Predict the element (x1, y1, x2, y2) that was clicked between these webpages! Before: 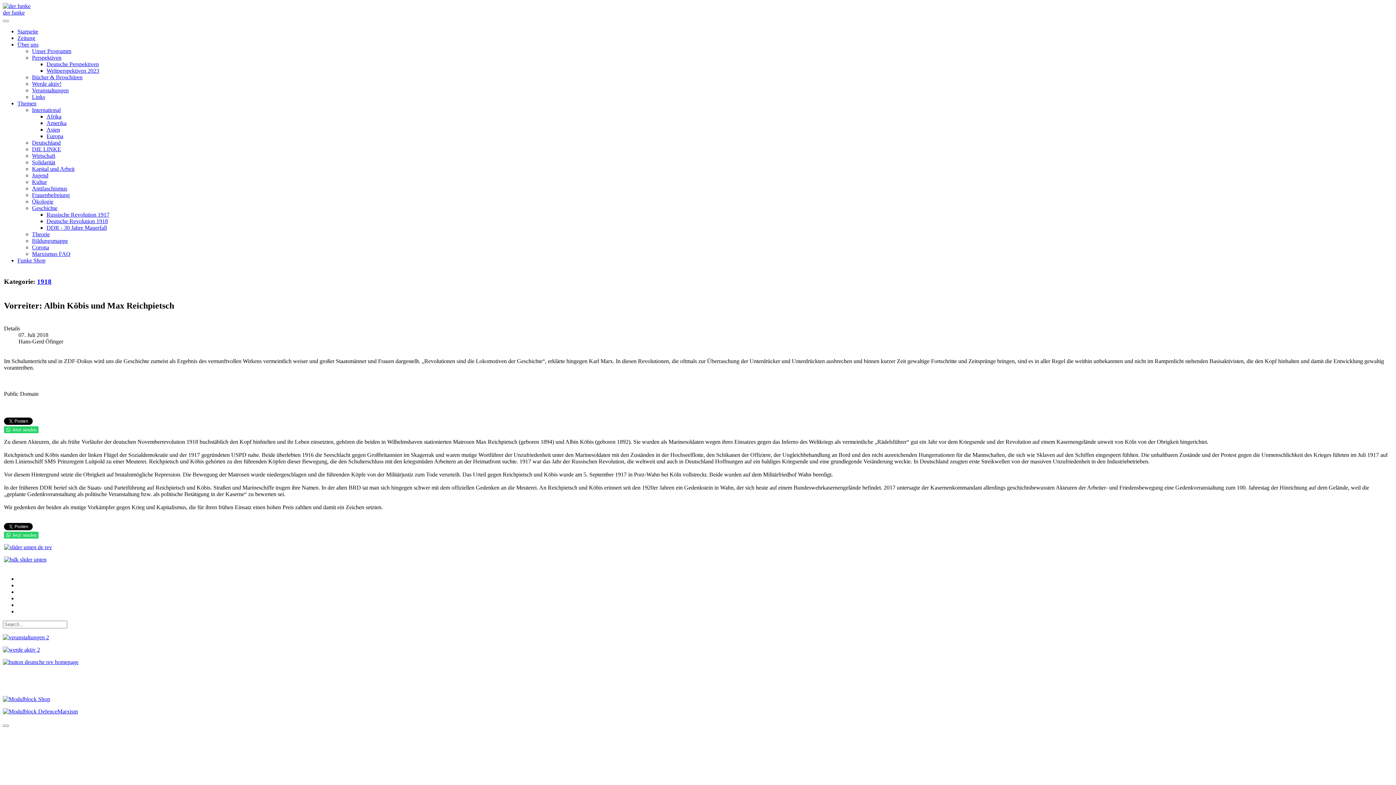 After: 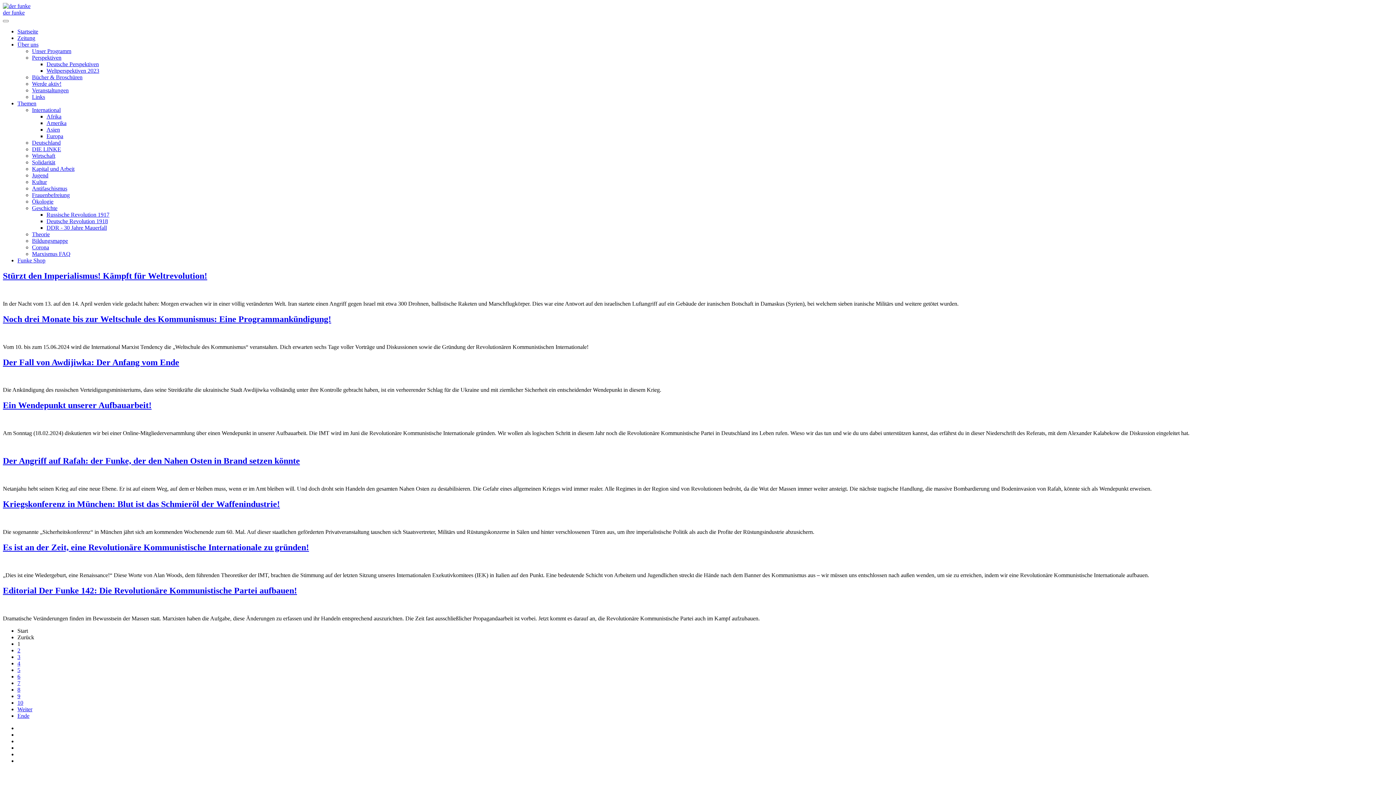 Action: label: Startseite bbox: (17, 28, 38, 34)